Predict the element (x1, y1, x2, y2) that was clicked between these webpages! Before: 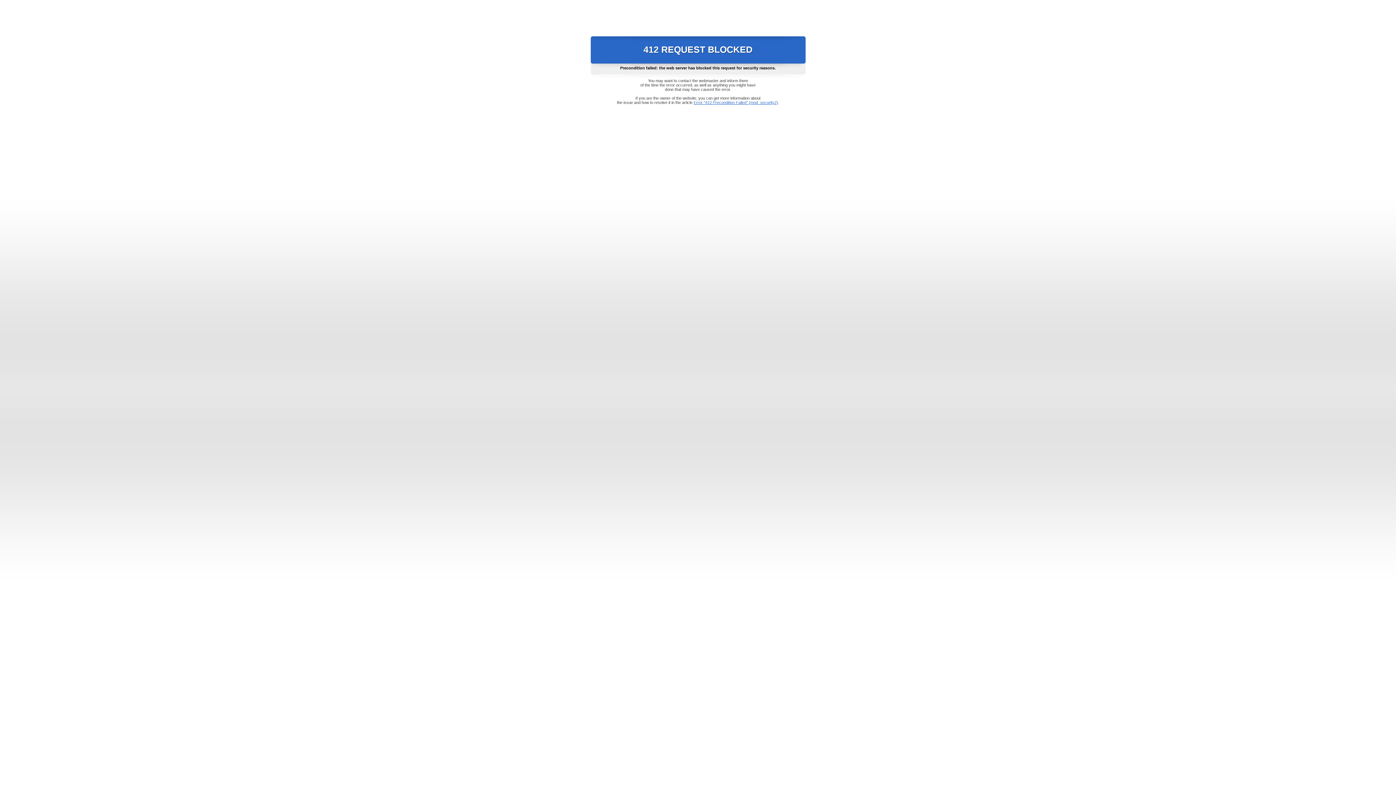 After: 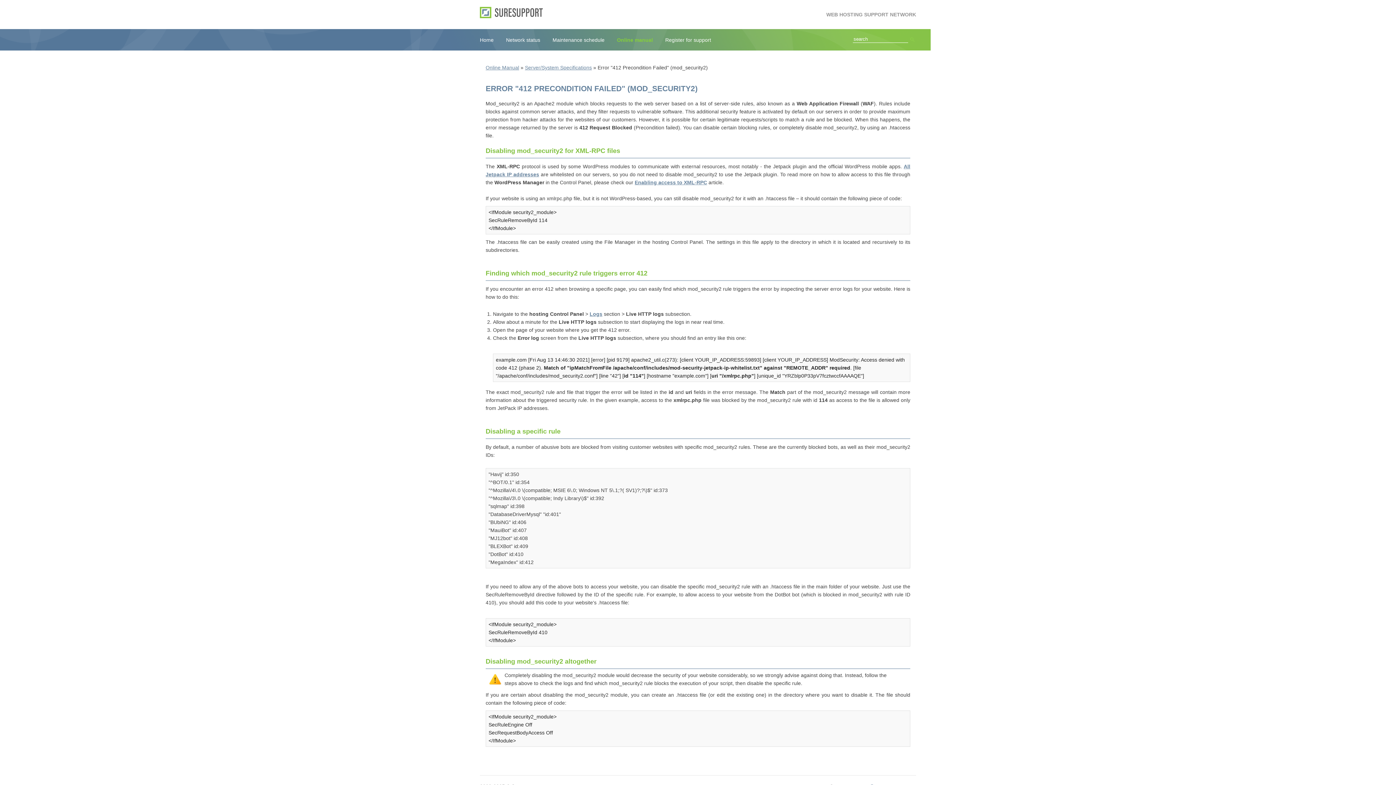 Action: label: Error "412 Precondition Failed" (mod_security2) bbox: (693, 100, 778, 104)